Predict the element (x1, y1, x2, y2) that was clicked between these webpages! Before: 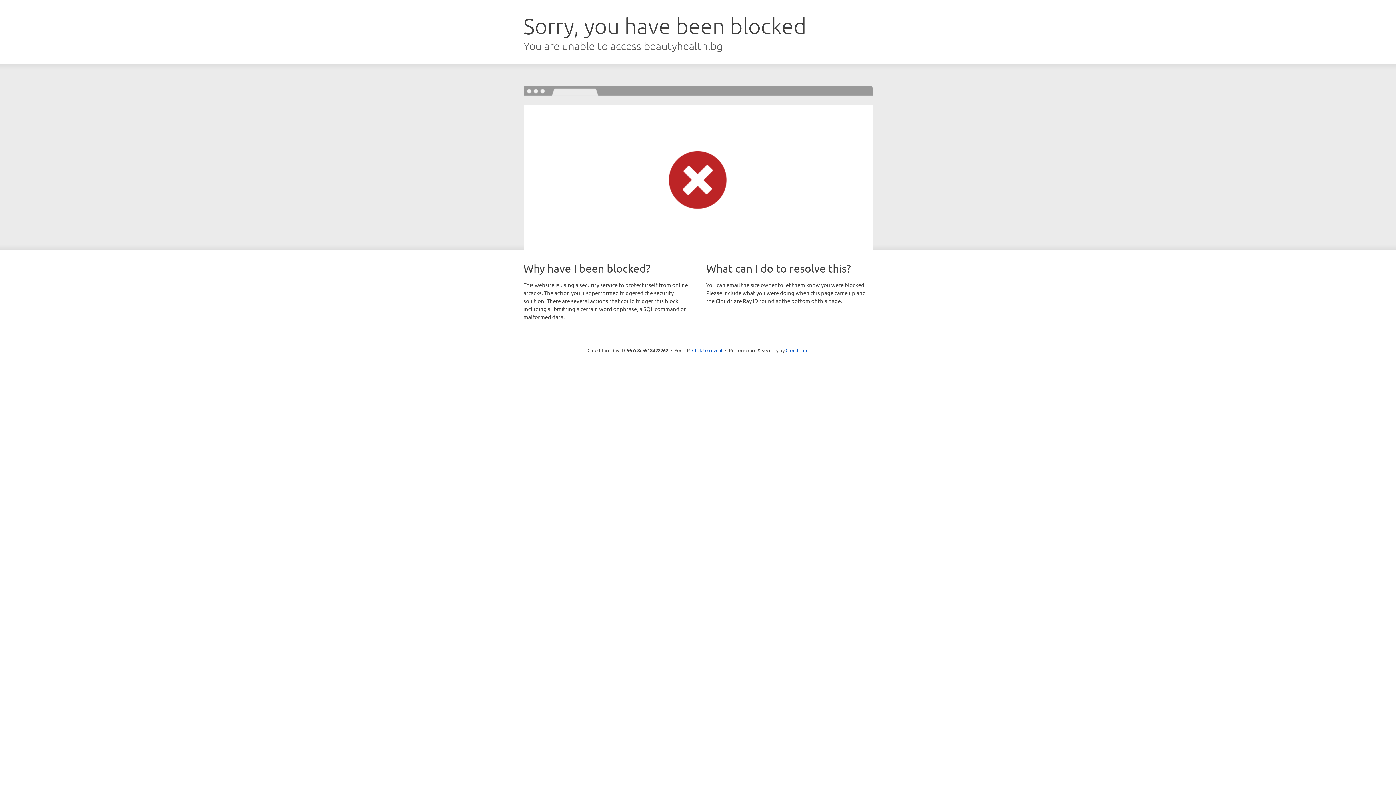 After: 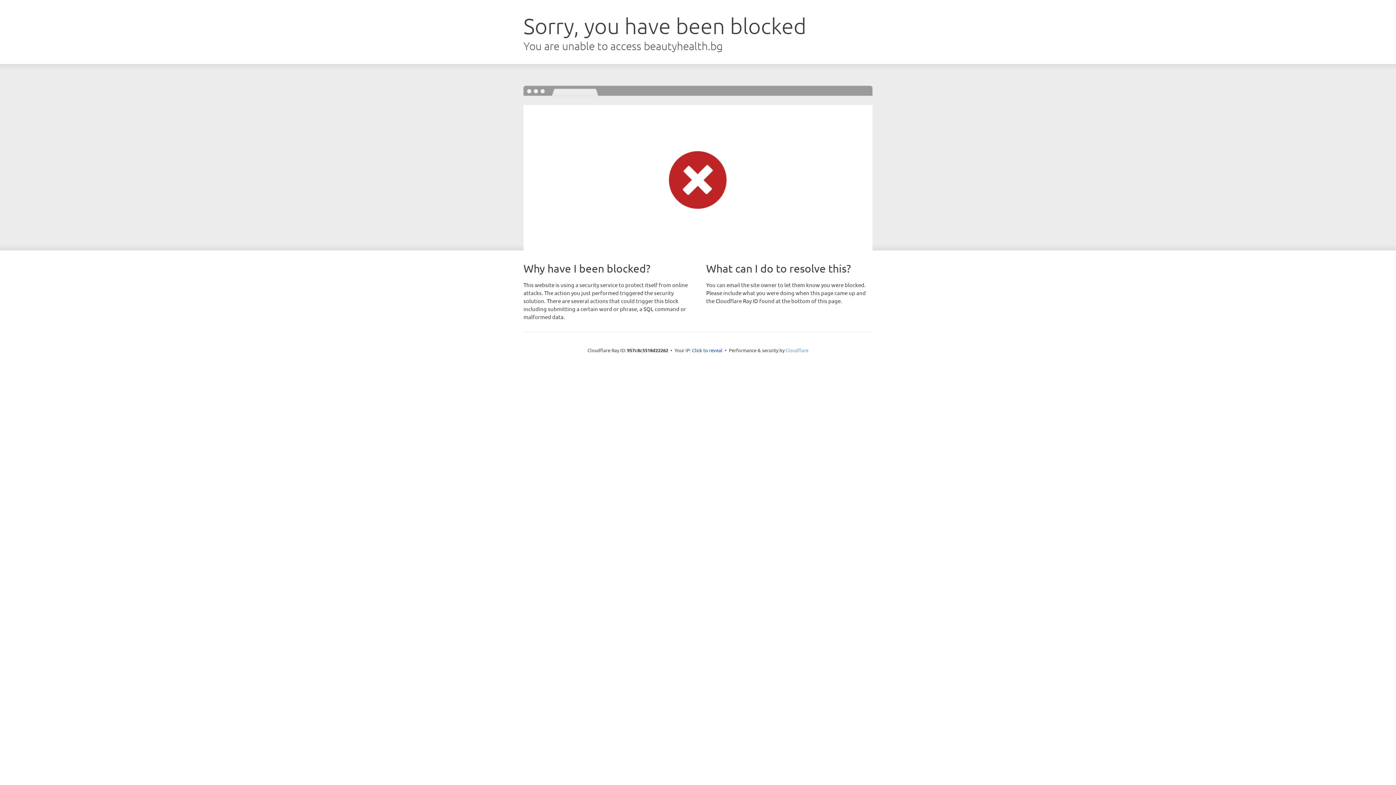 Action: label: Cloudflare bbox: (785, 347, 808, 353)